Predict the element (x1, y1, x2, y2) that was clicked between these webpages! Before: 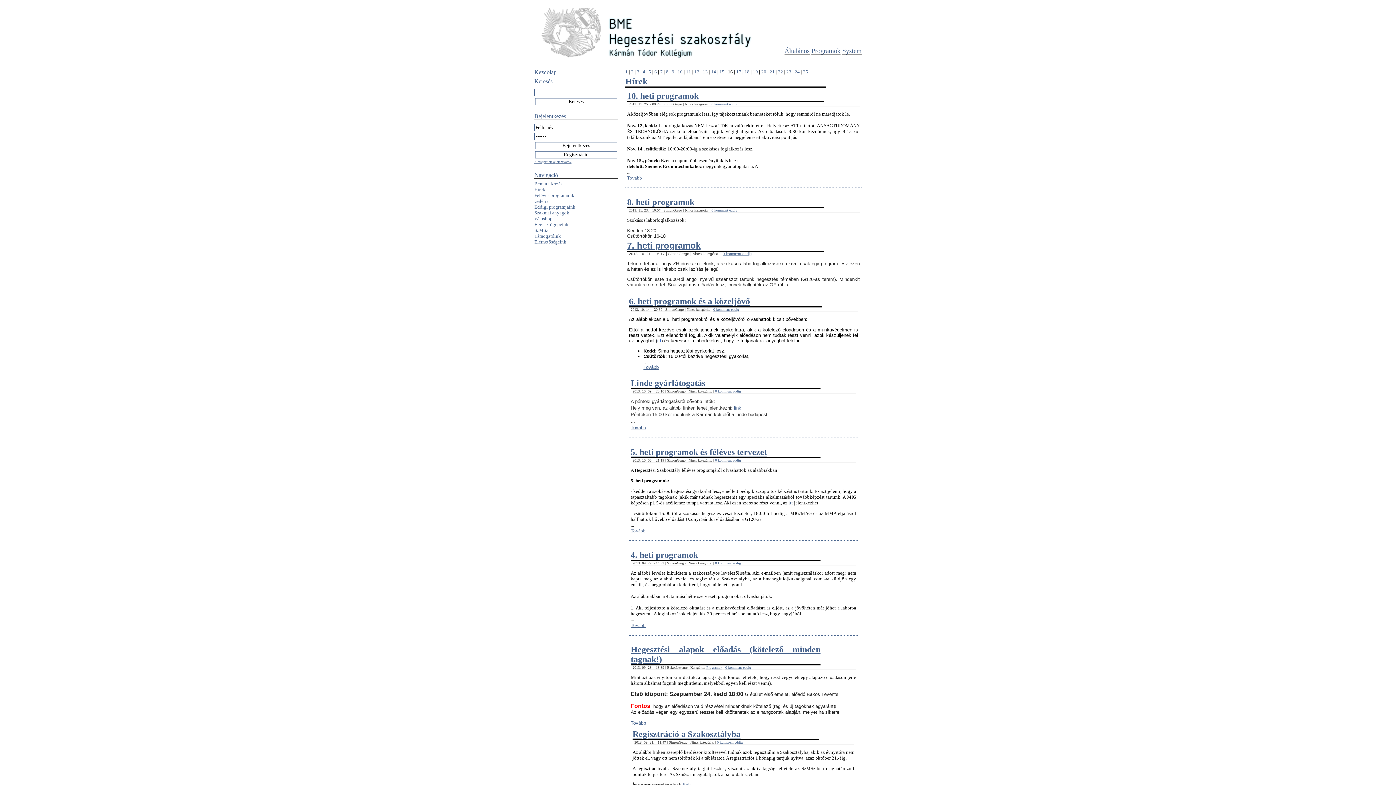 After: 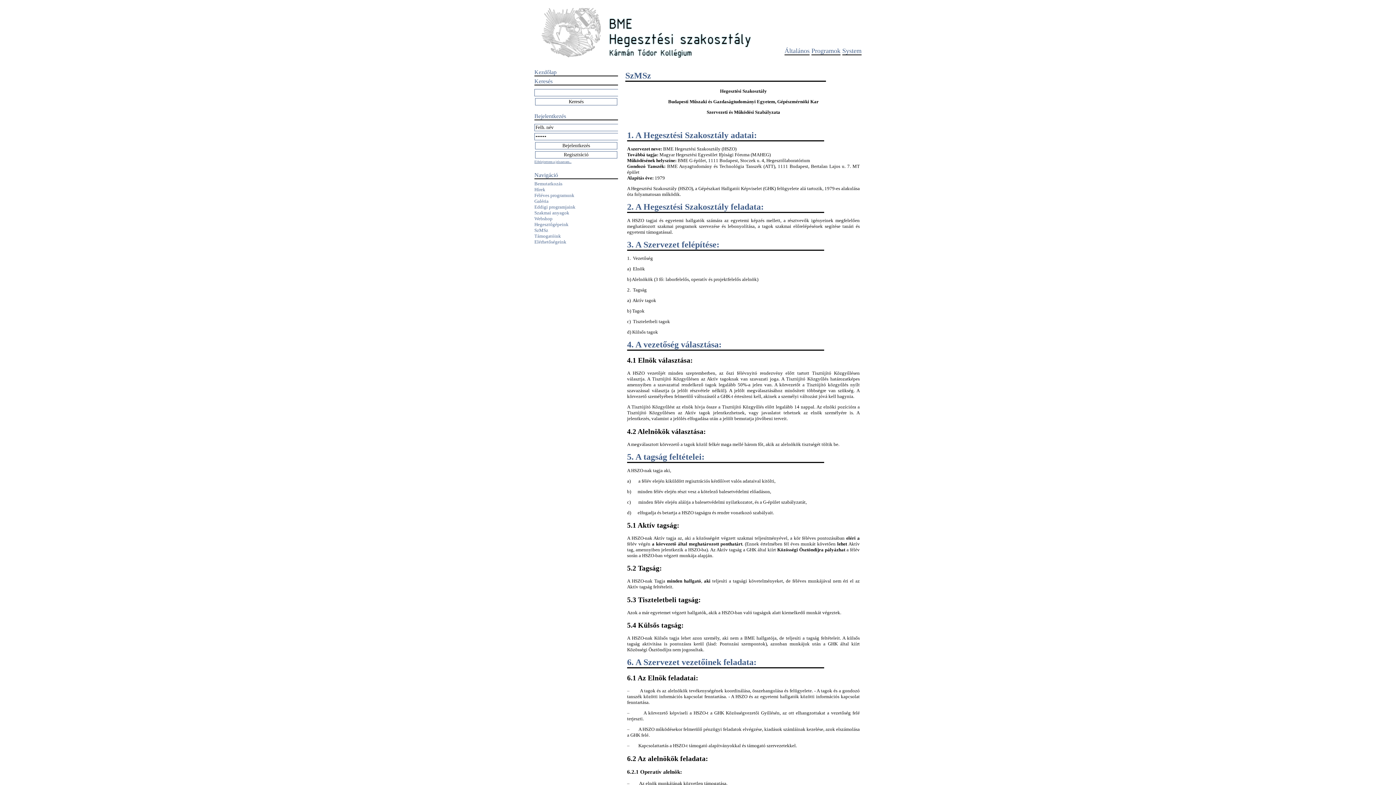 Action: bbox: (534, 227, 548, 233) label: SzMSz
